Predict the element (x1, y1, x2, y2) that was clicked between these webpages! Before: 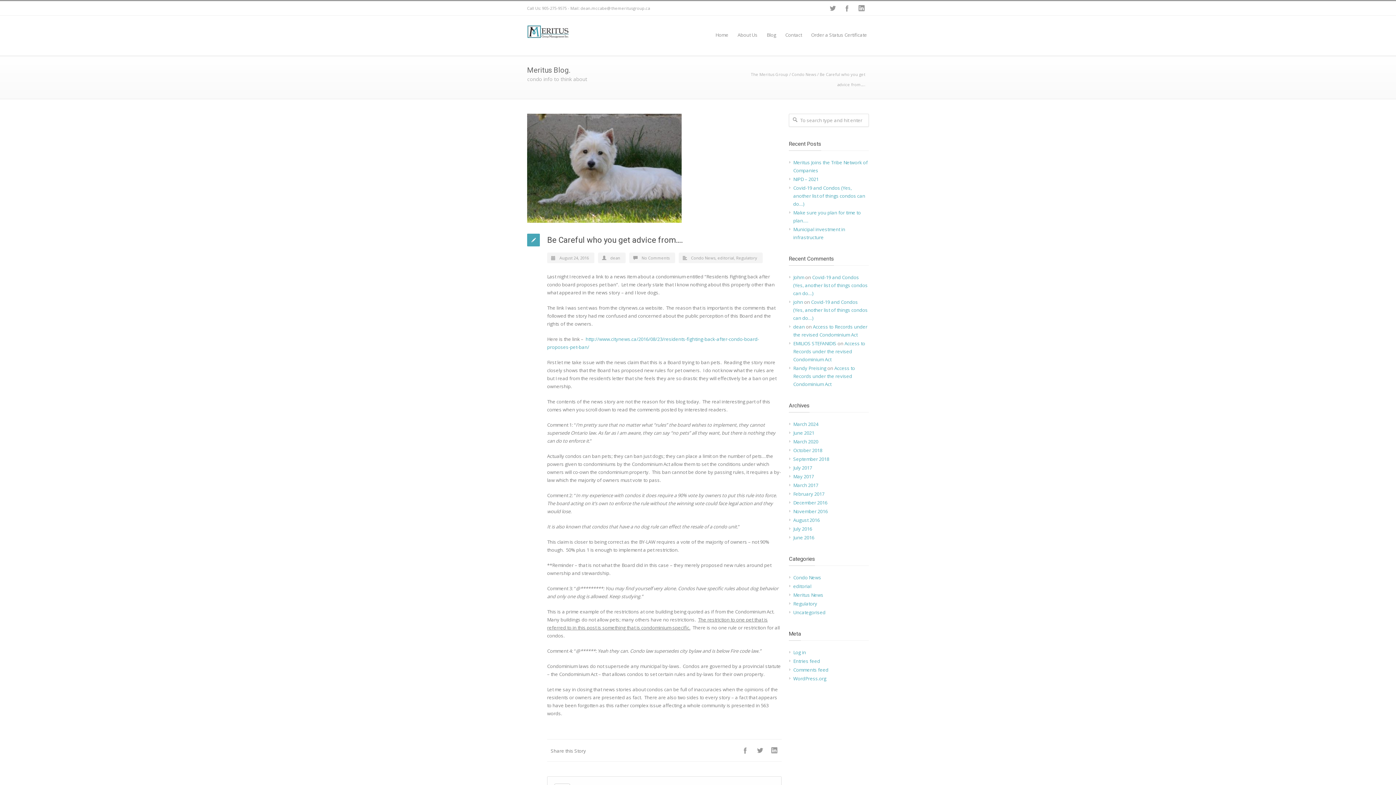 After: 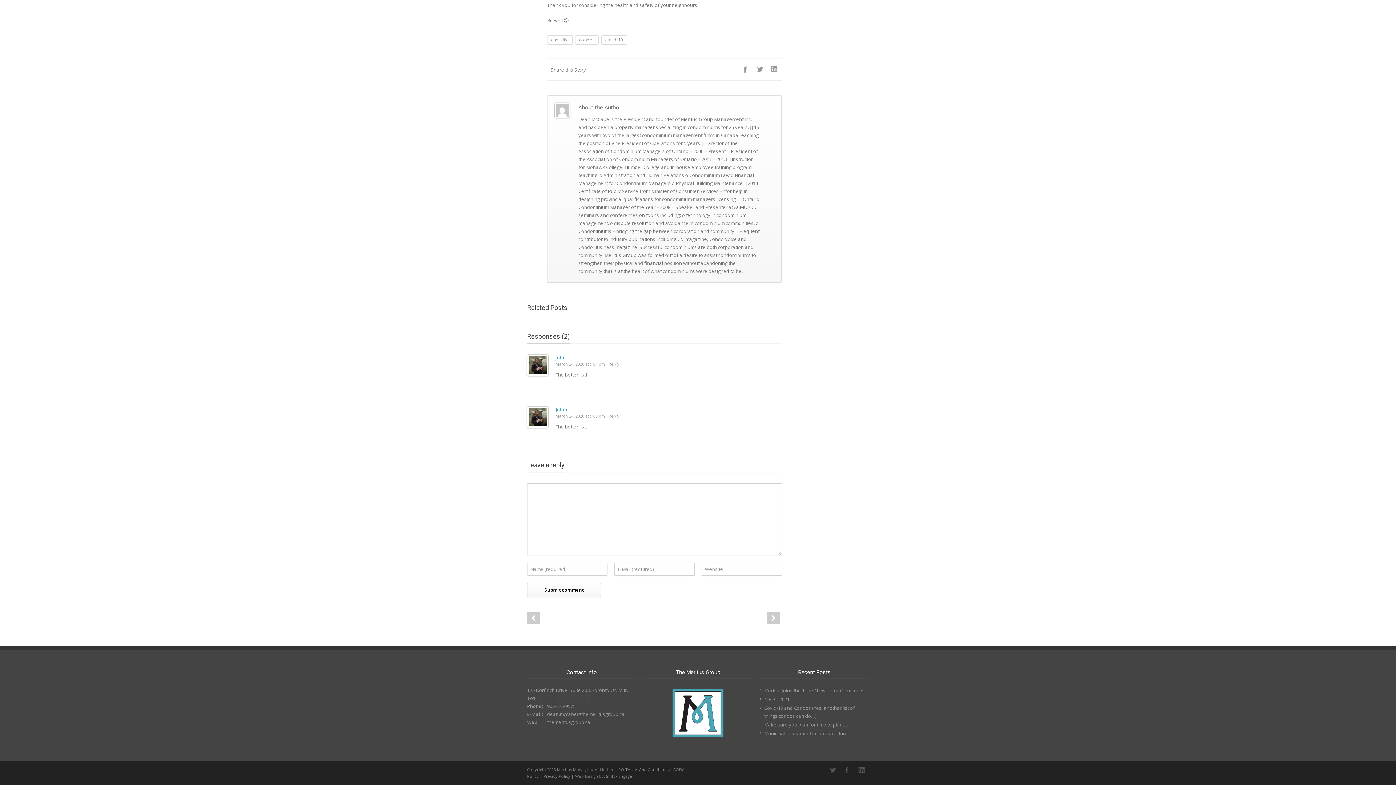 Action: bbox: (793, 274, 868, 296) label: Covid-19 and Condos (Yes, another list of things condos can do…)